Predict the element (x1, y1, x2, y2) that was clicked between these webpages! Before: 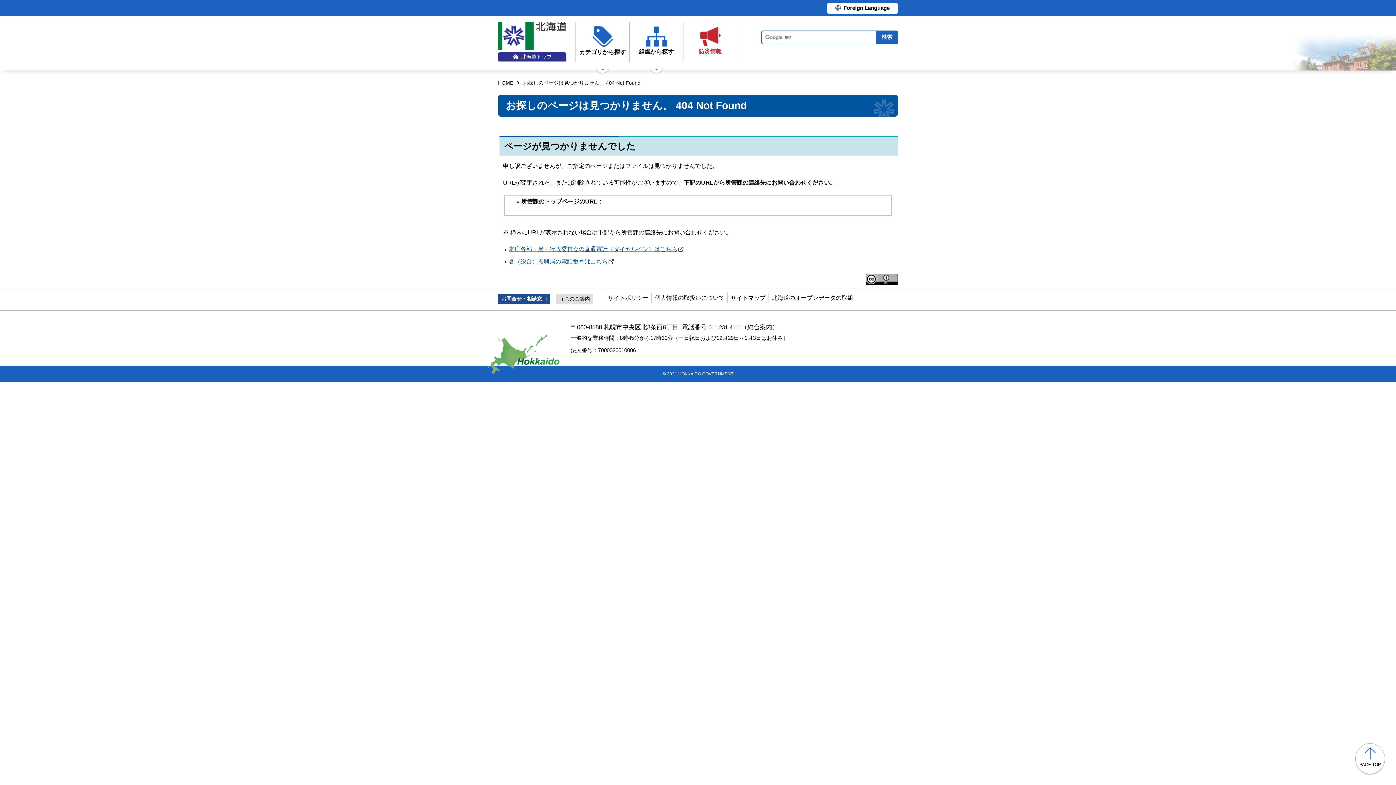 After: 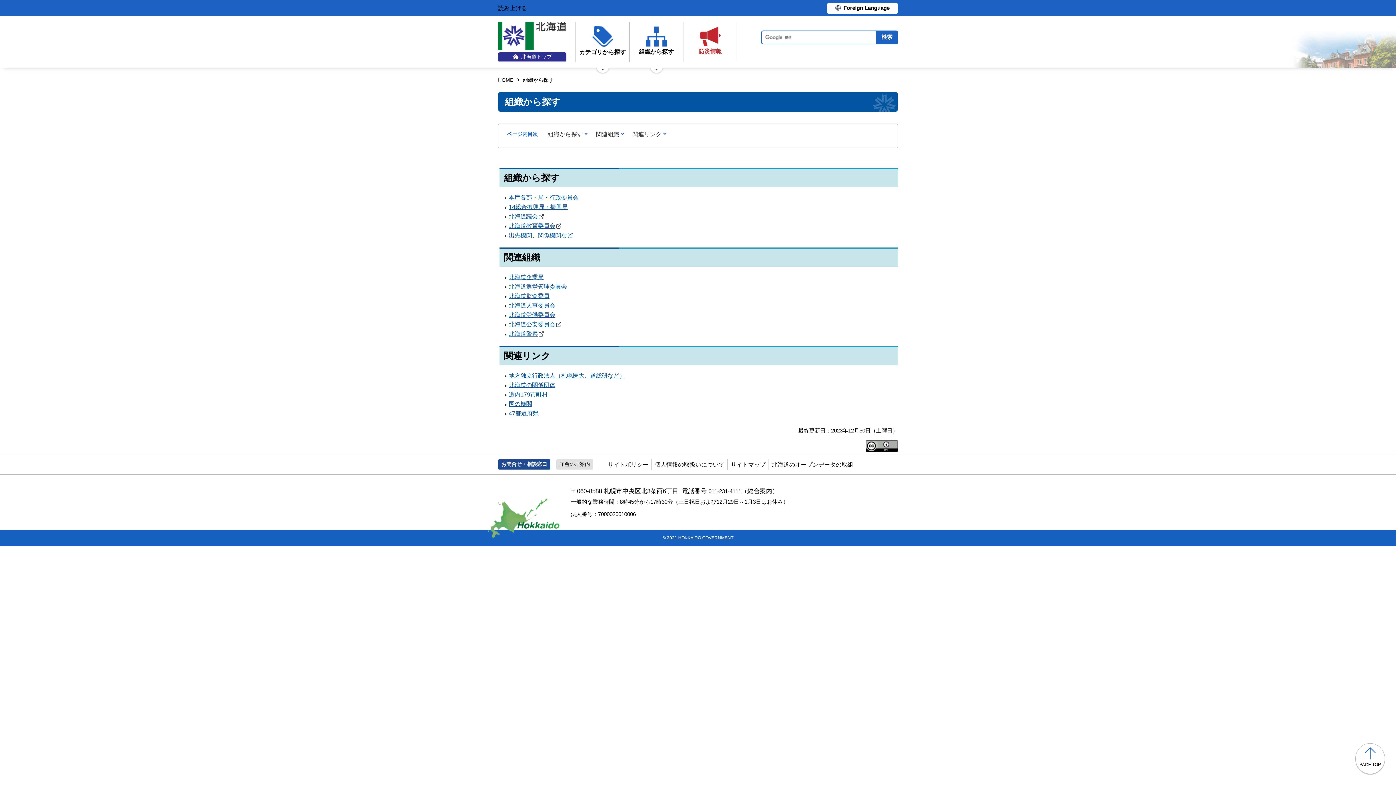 Action: label: 組織から探す bbox: (630, 21, 682, 61)